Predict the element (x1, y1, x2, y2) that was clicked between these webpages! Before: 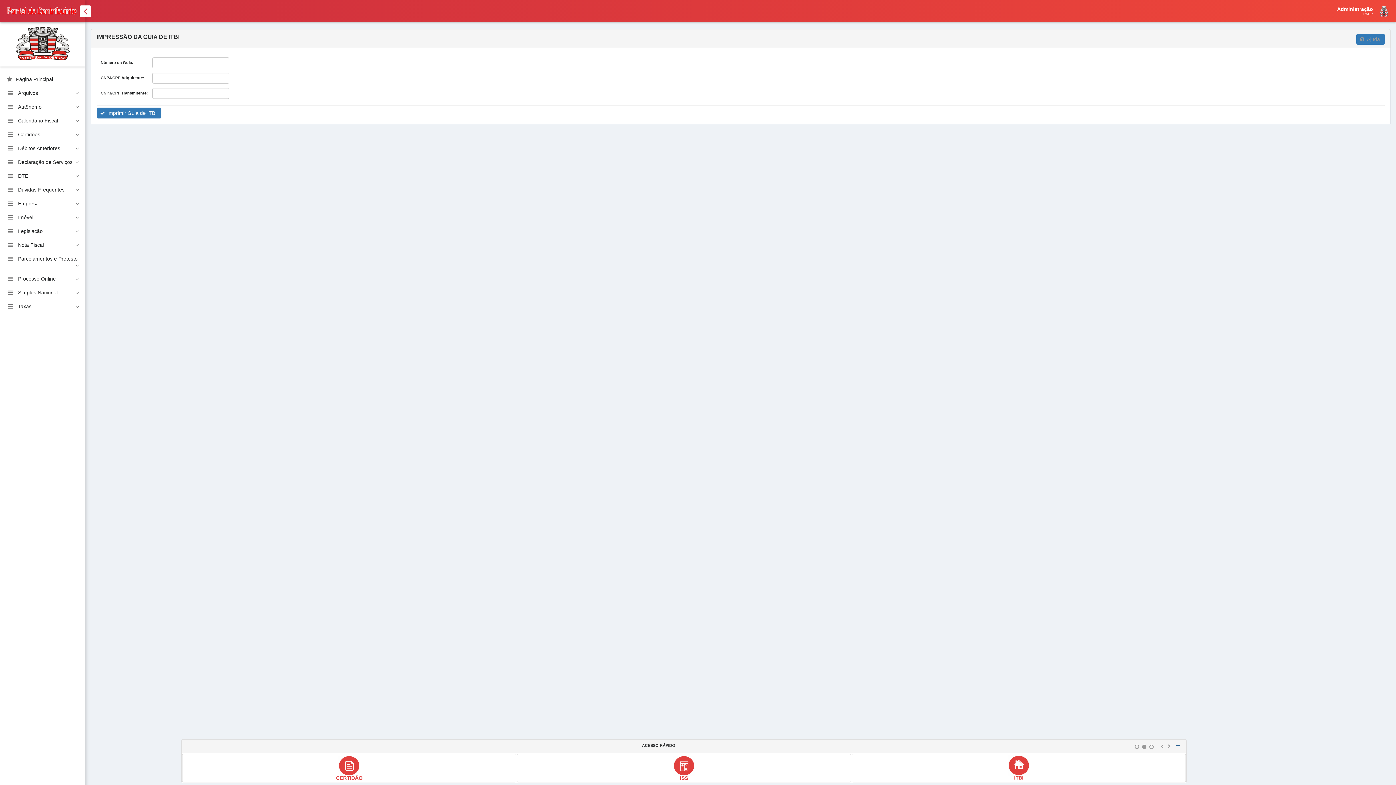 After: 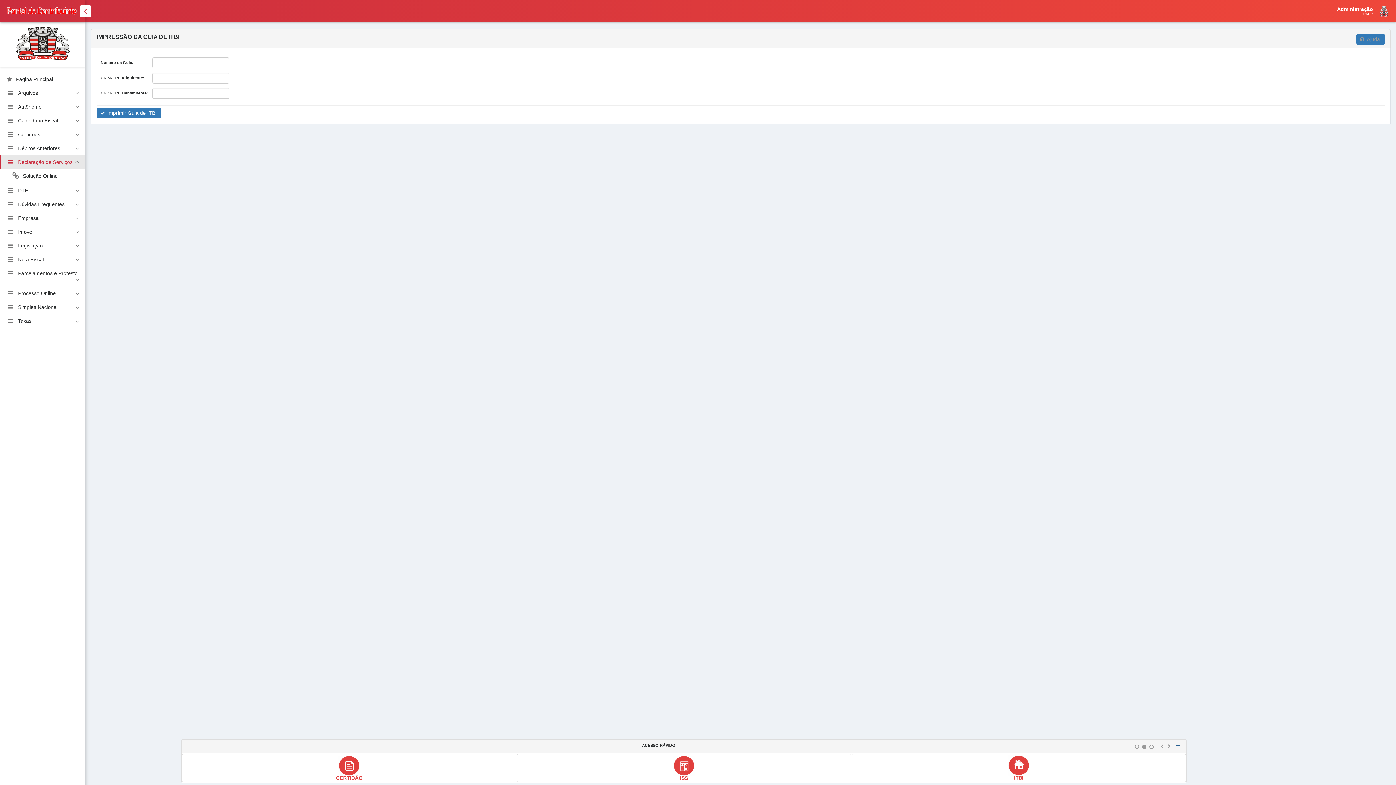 Action: label: Declaração de Serviços bbox: (0, 155, 85, 168)